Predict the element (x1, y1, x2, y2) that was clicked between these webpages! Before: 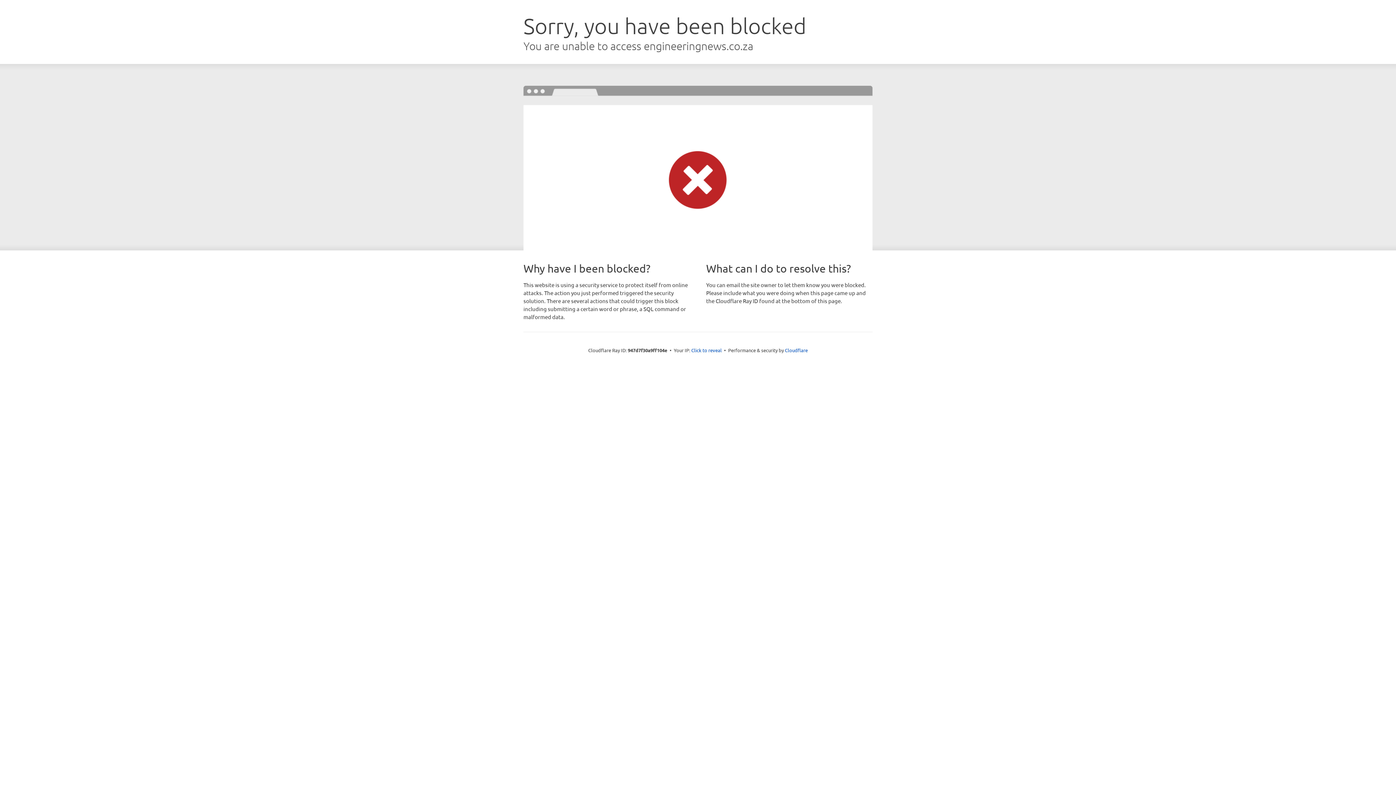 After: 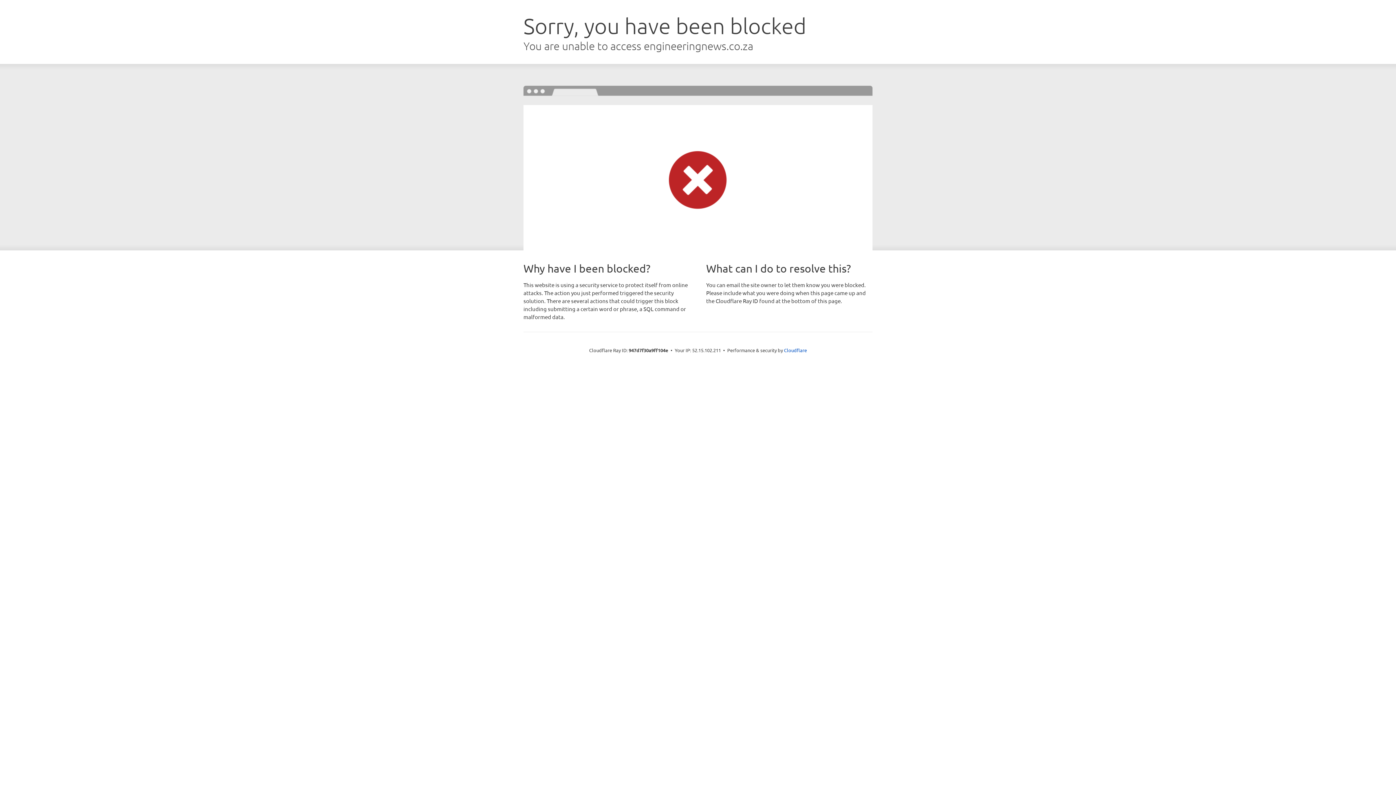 Action: bbox: (691, 346, 722, 353) label: Click to reveal